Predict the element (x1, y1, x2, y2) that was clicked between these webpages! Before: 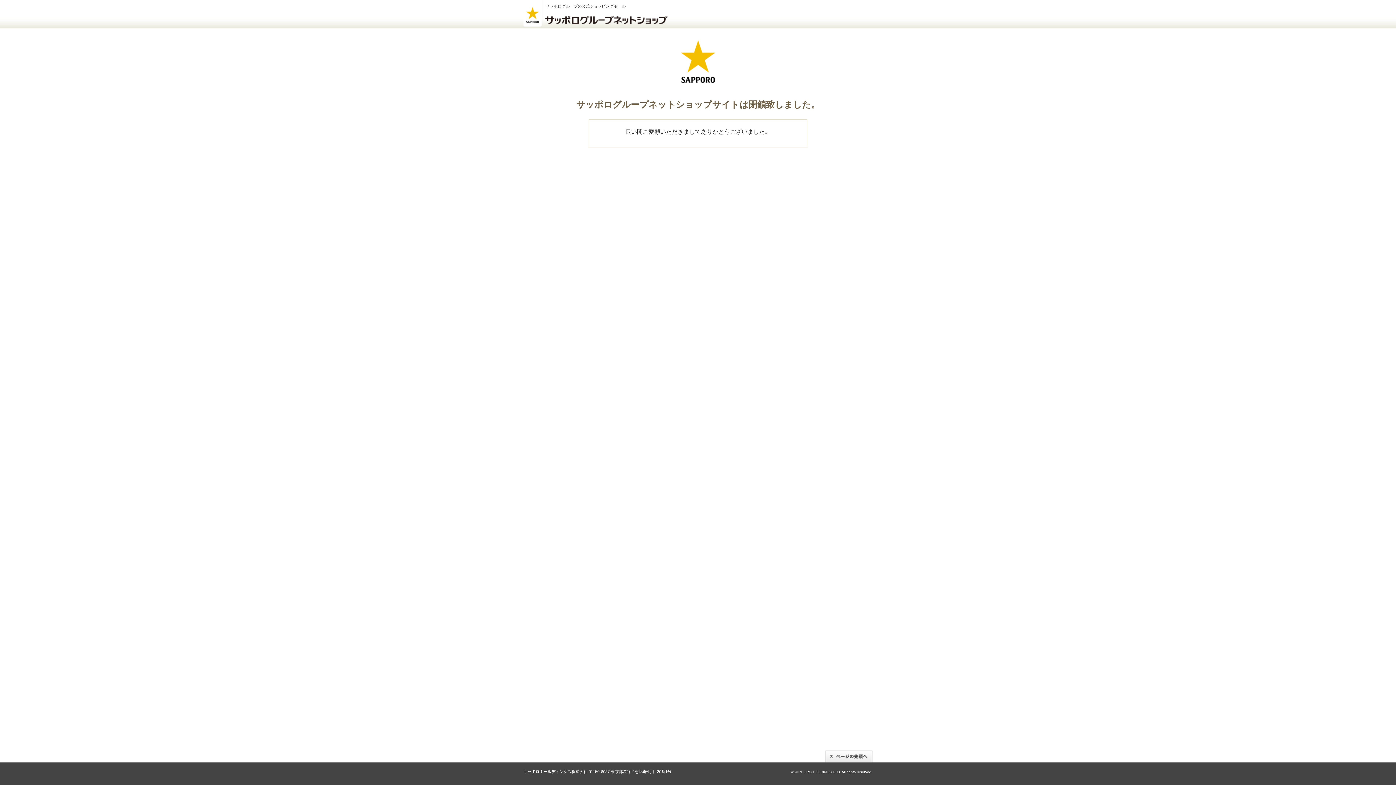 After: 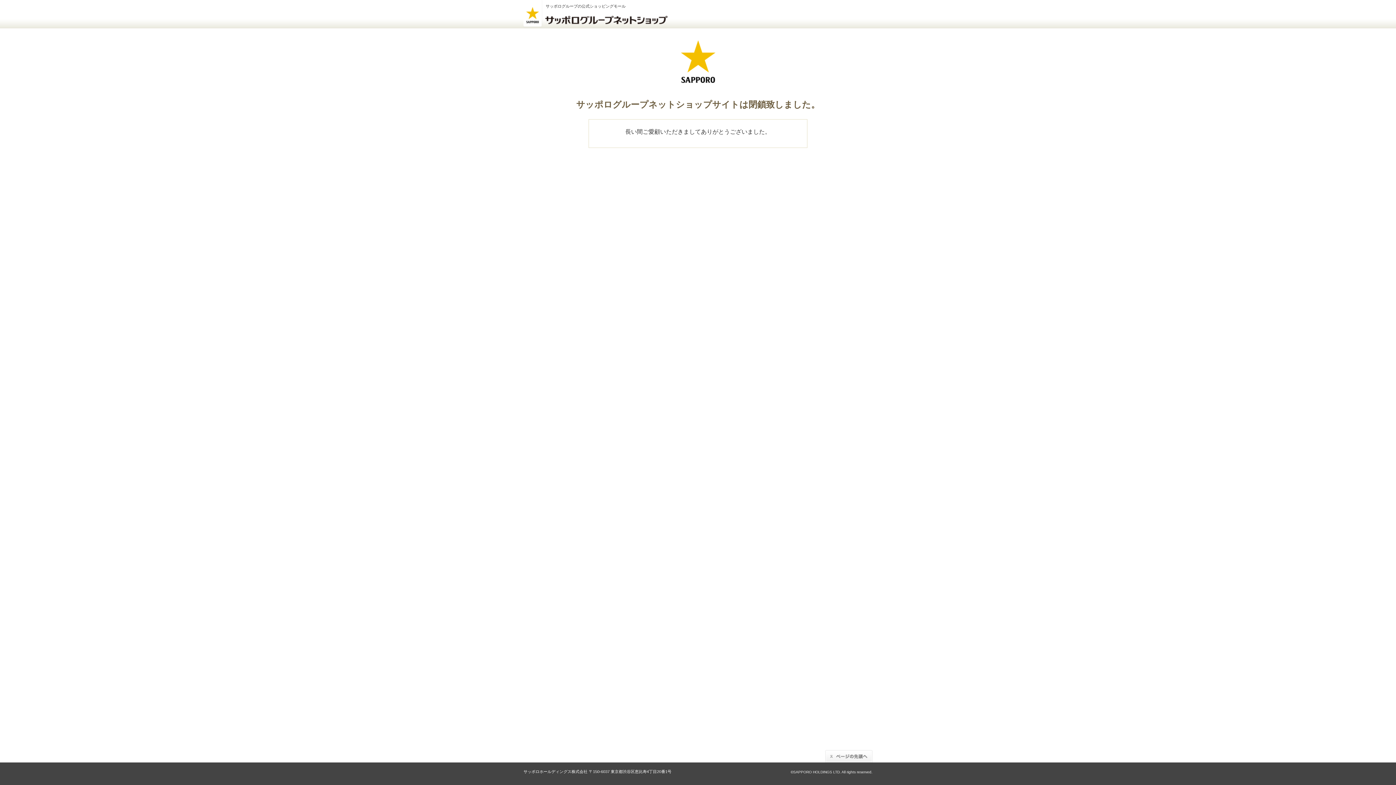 Action: bbox: (825, 753, 872, 759)